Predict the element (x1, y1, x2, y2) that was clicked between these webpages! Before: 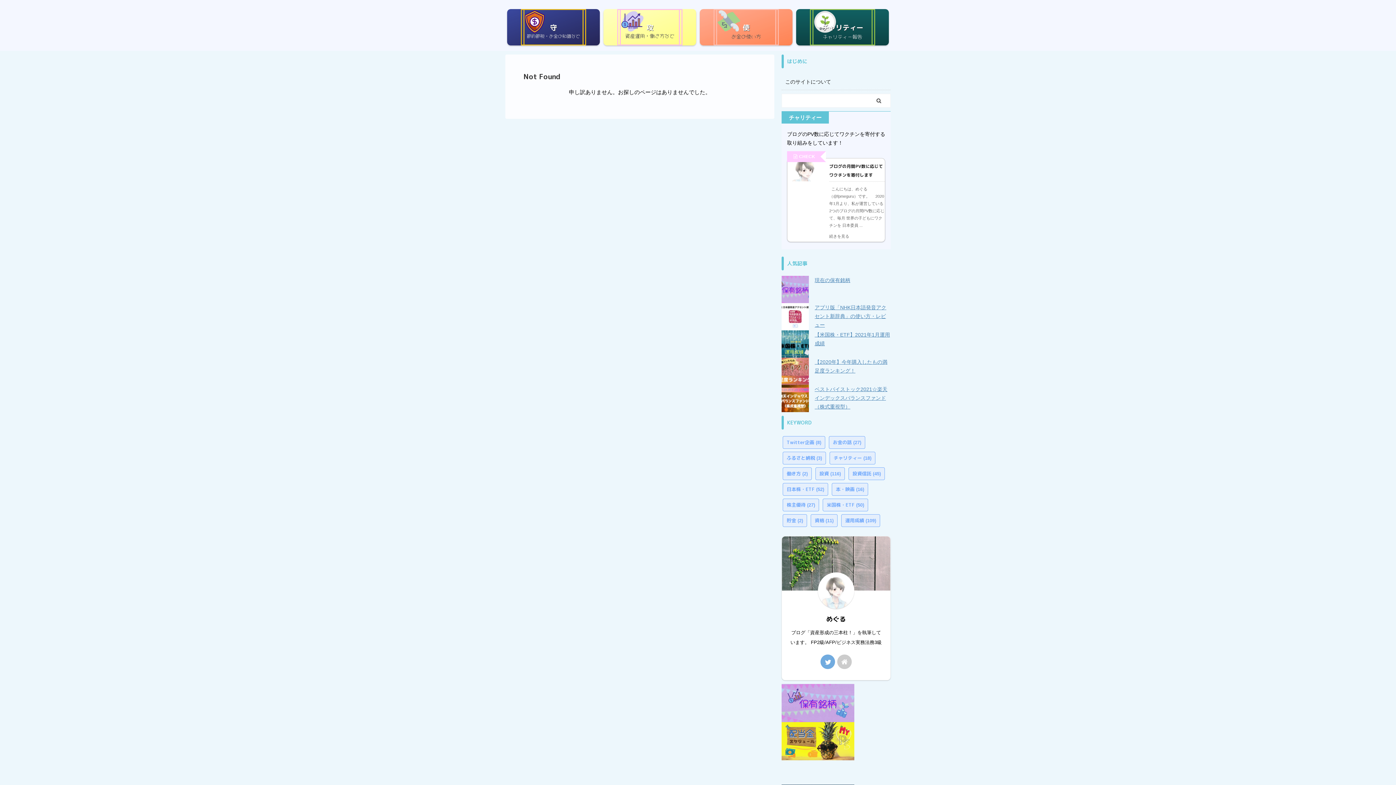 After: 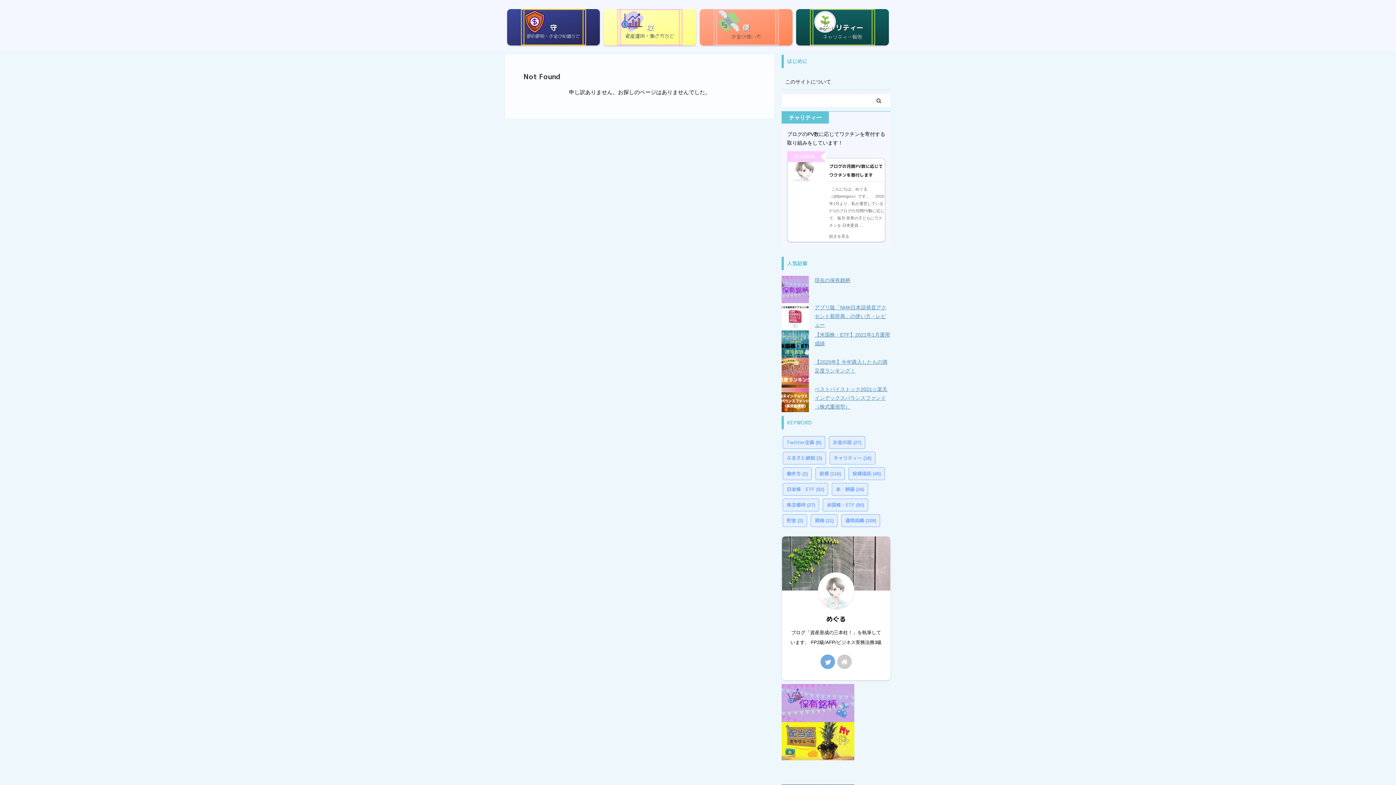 Action: label: 株主優待 (27個の項目) bbox: (782, 498, 819, 511)